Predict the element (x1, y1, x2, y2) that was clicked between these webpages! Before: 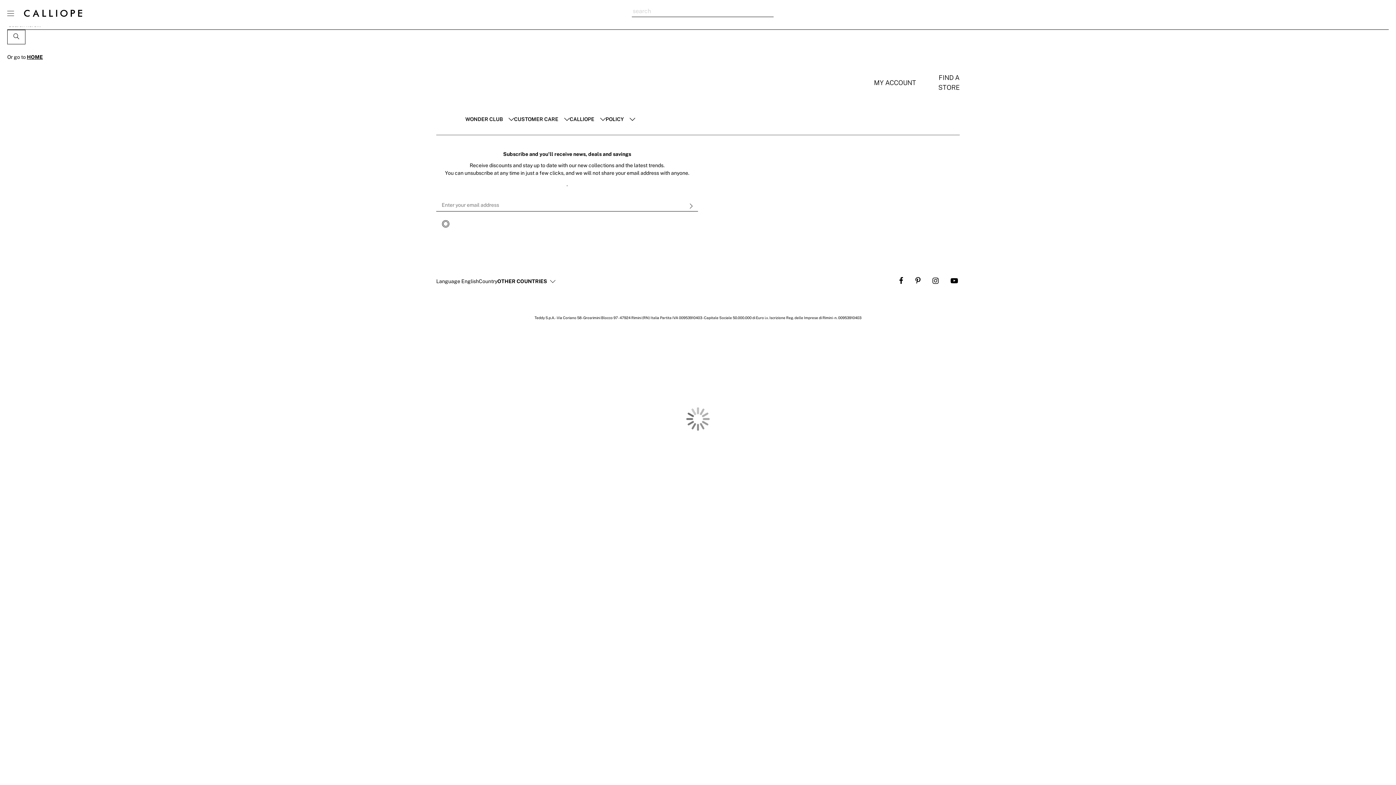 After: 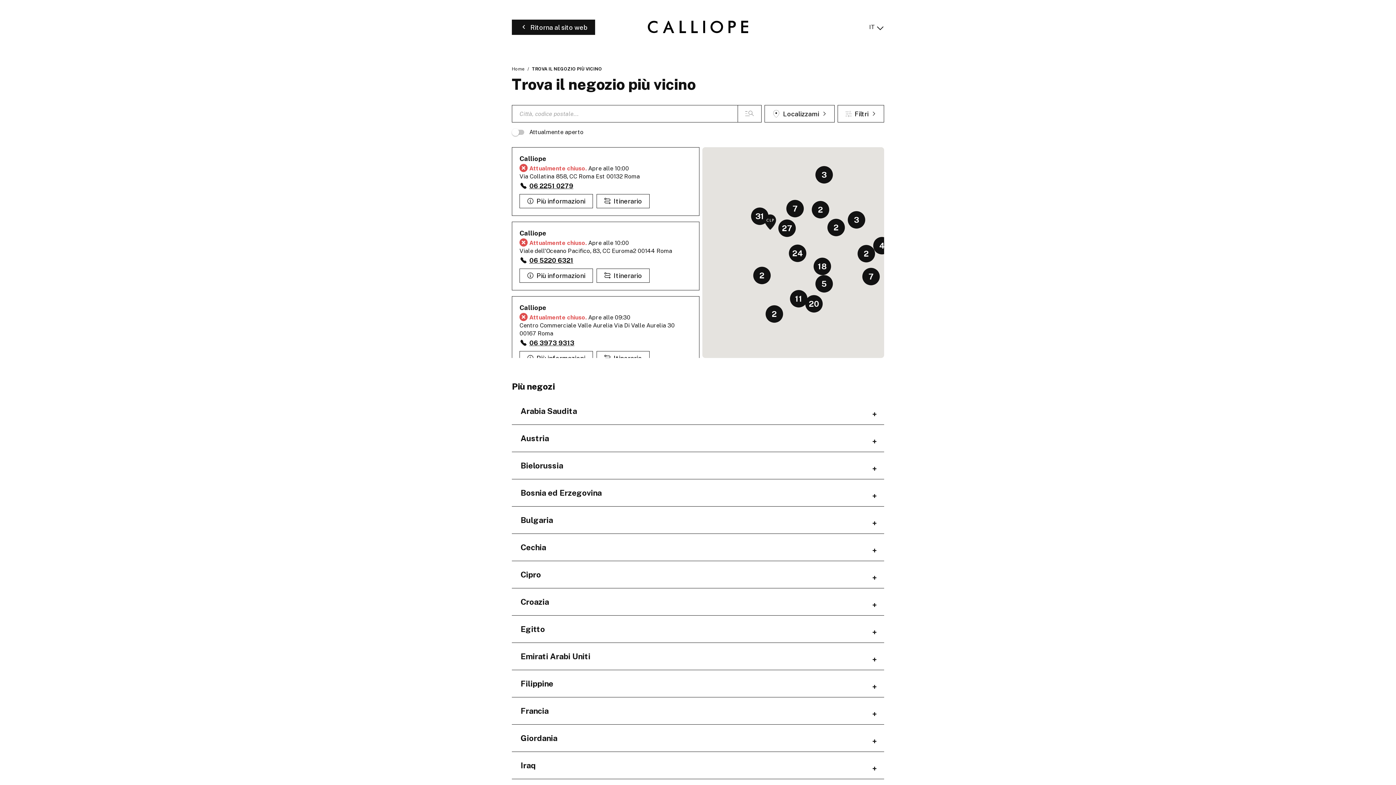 Action: bbox: (916, 72, 960, 92) label: FIND A STORE